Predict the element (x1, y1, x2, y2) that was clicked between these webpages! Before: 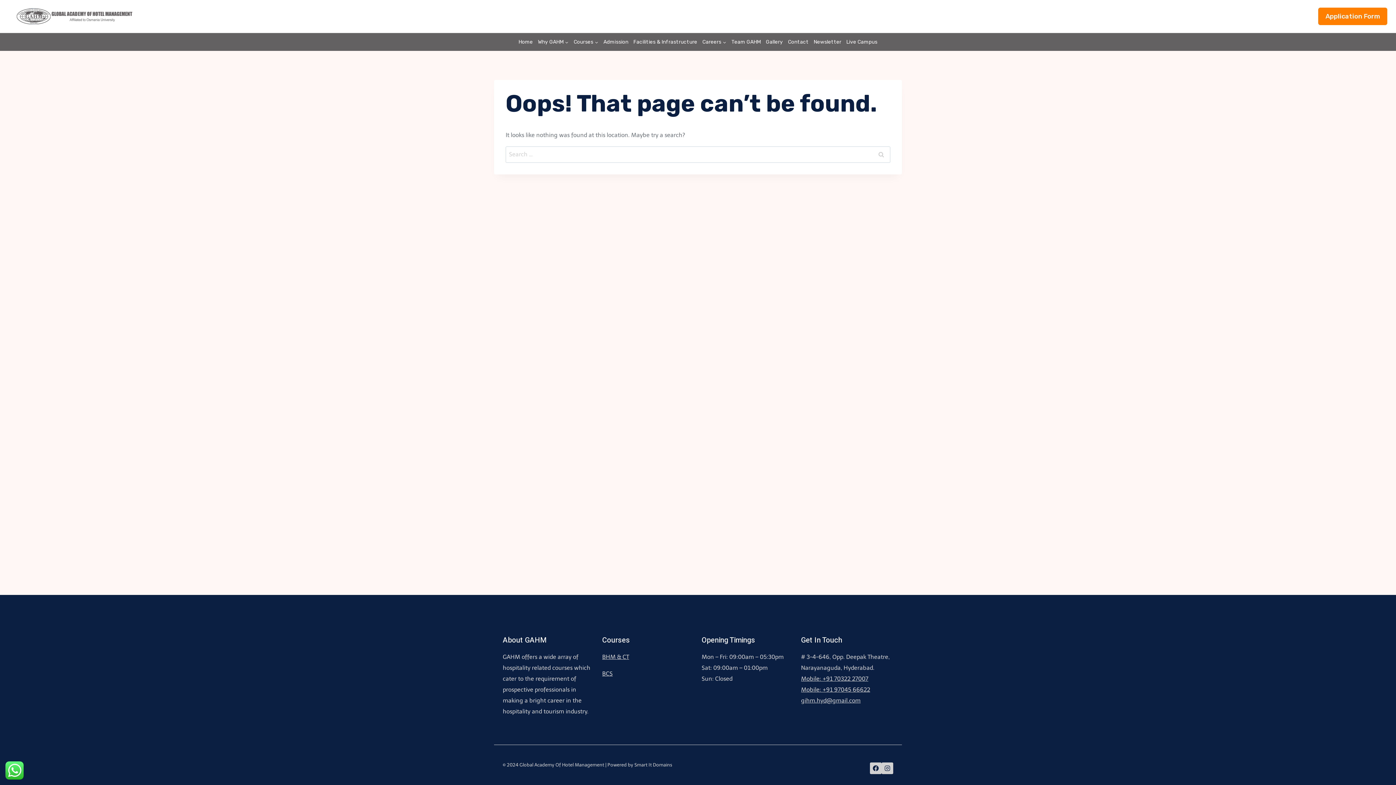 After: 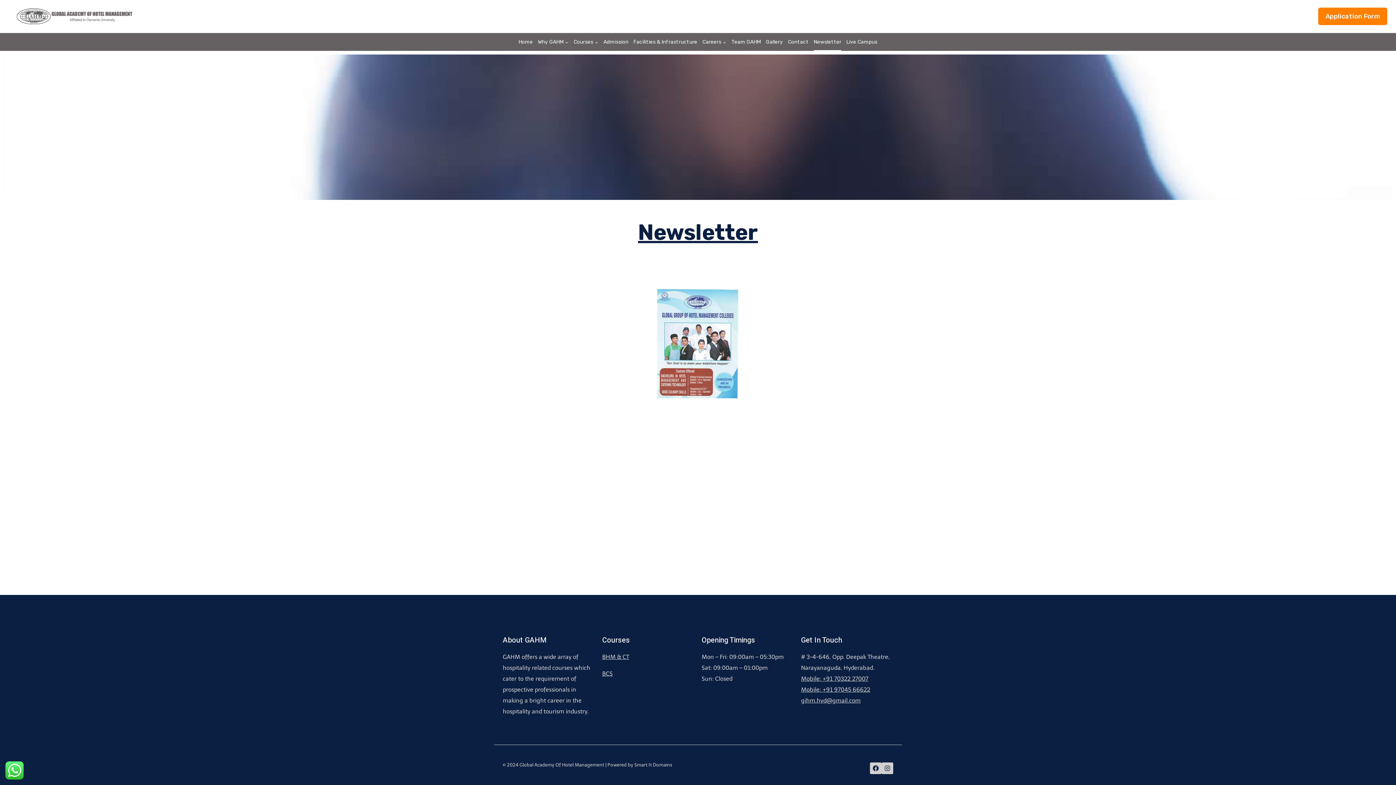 Action: bbox: (811, 33, 844, 50) label: Newsletter